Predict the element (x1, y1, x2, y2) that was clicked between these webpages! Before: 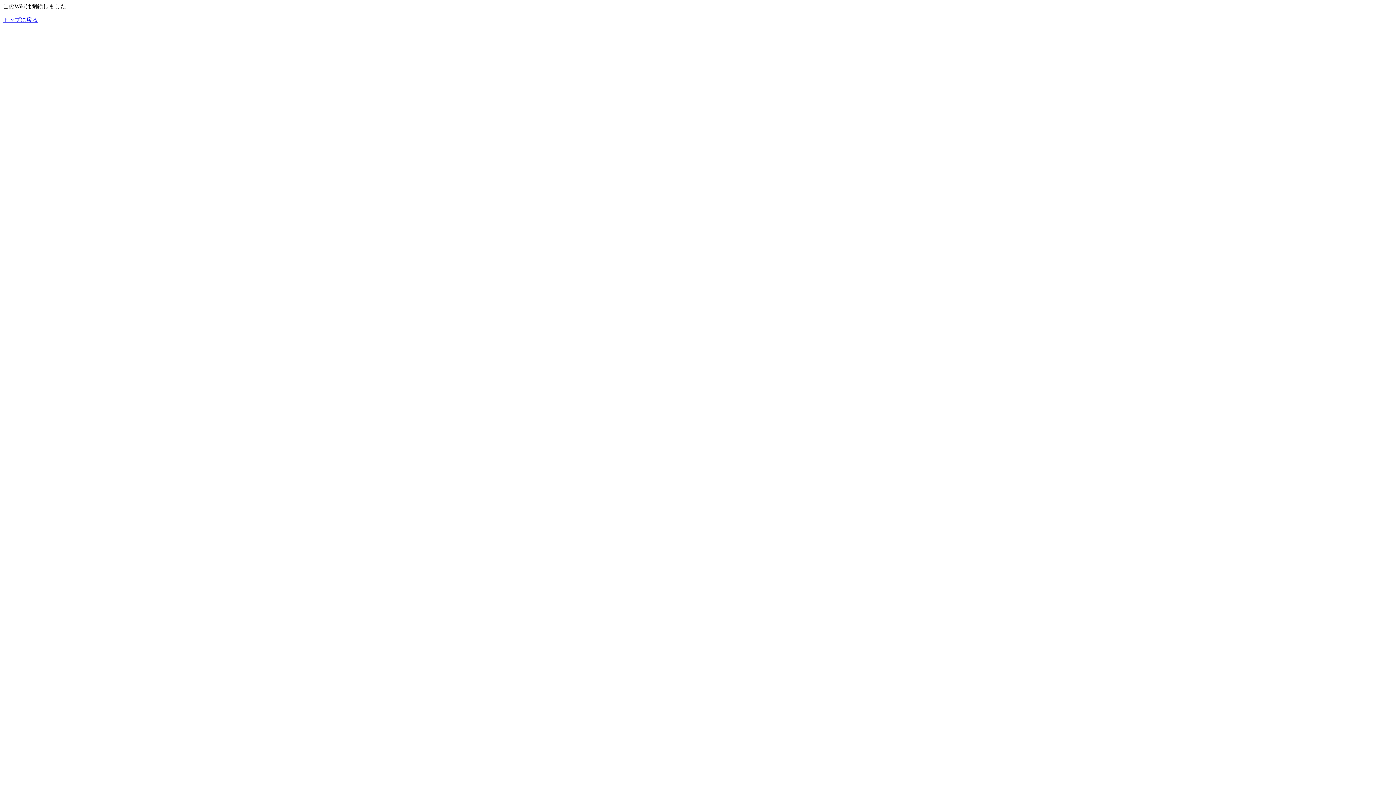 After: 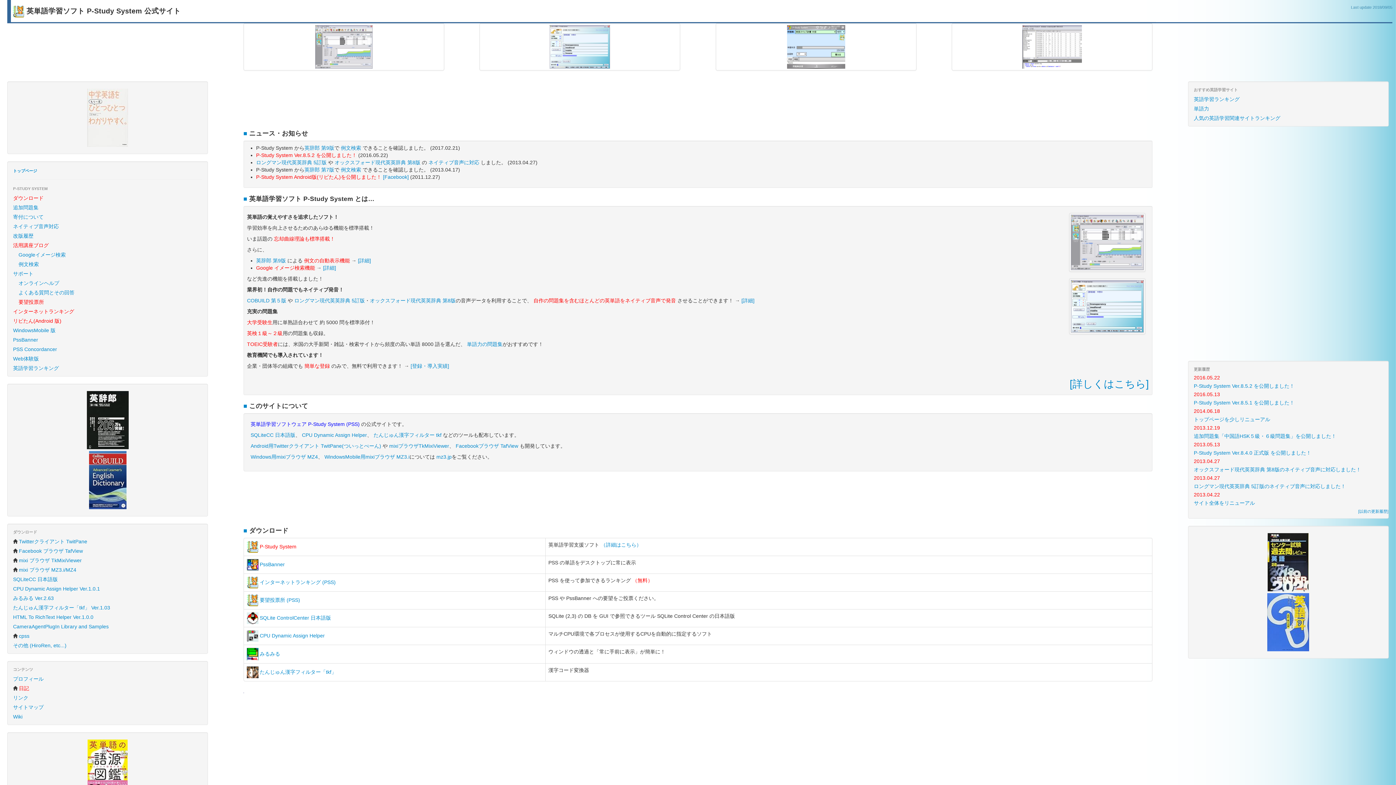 Action: bbox: (2, 16, 37, 22) label: トップに戻る